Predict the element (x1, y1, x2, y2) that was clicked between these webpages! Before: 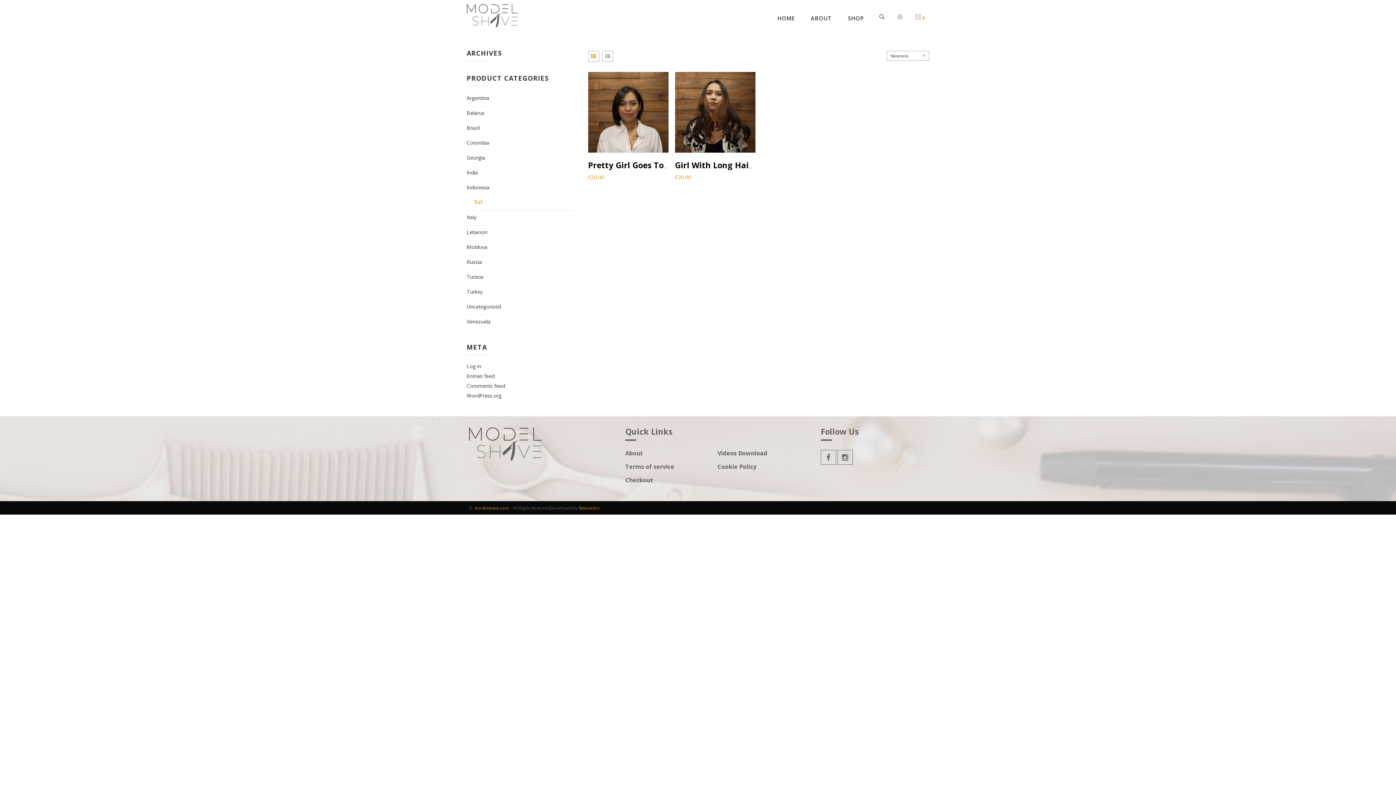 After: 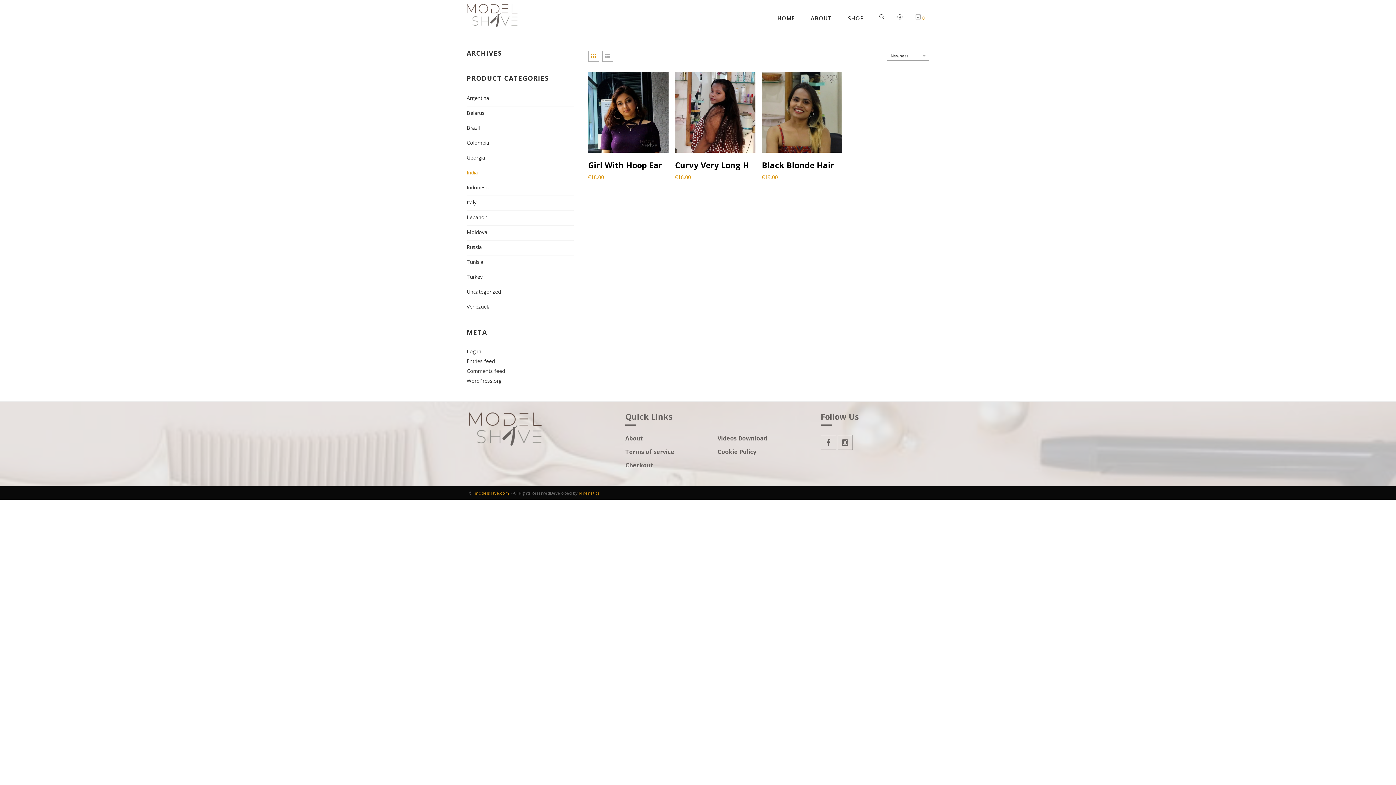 Action: bbox: (466, 166, 478, 180) label: India